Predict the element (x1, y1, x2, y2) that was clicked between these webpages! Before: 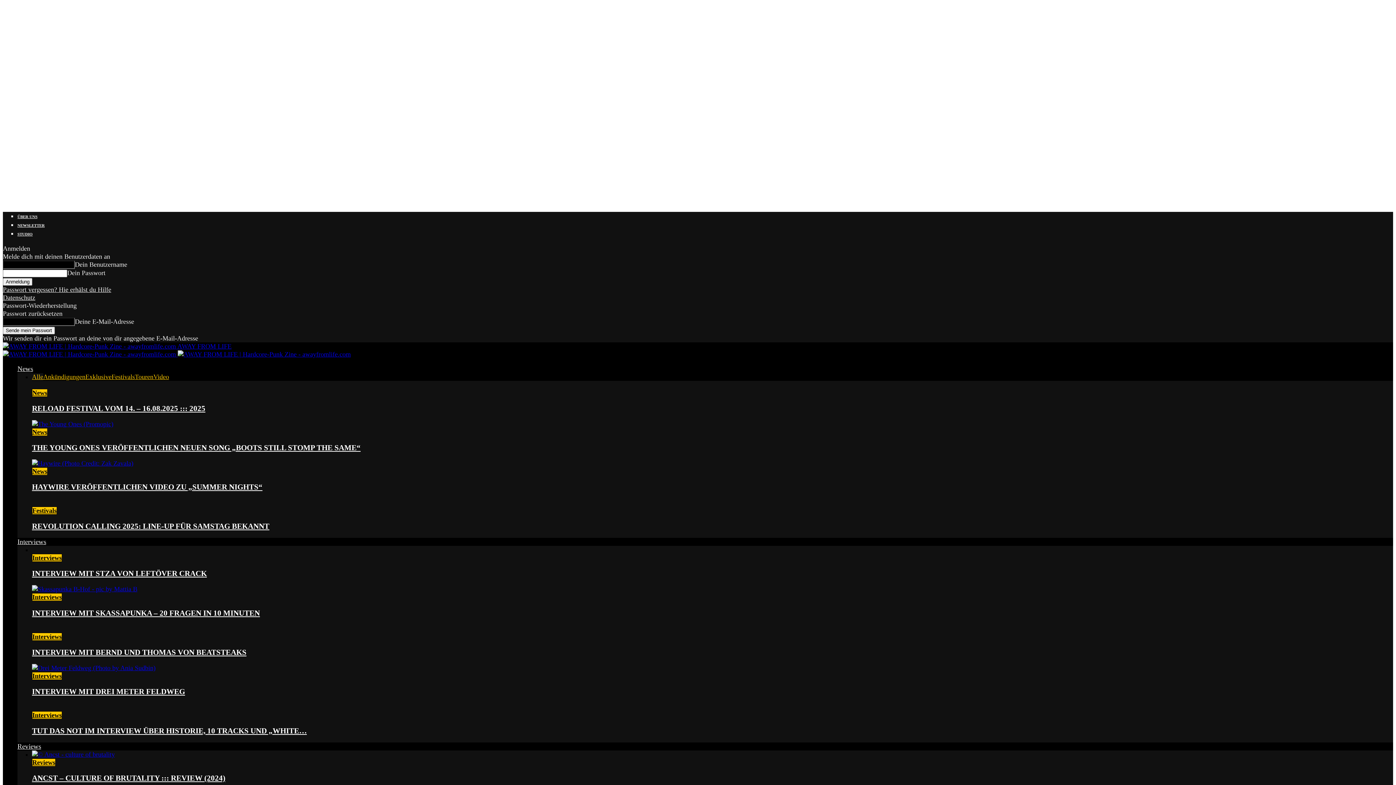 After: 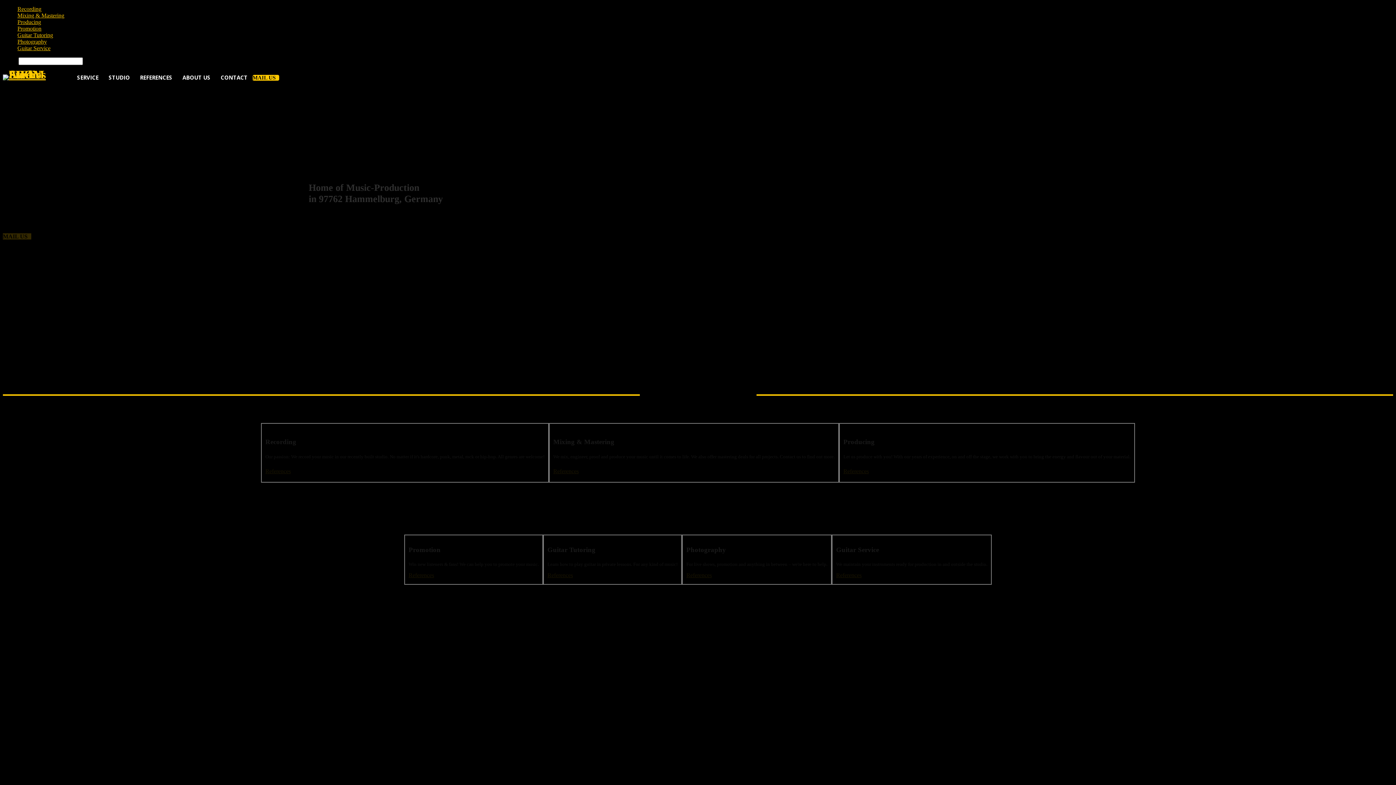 Action: bbox: (17, 232, 32, 236) label: STUDIO